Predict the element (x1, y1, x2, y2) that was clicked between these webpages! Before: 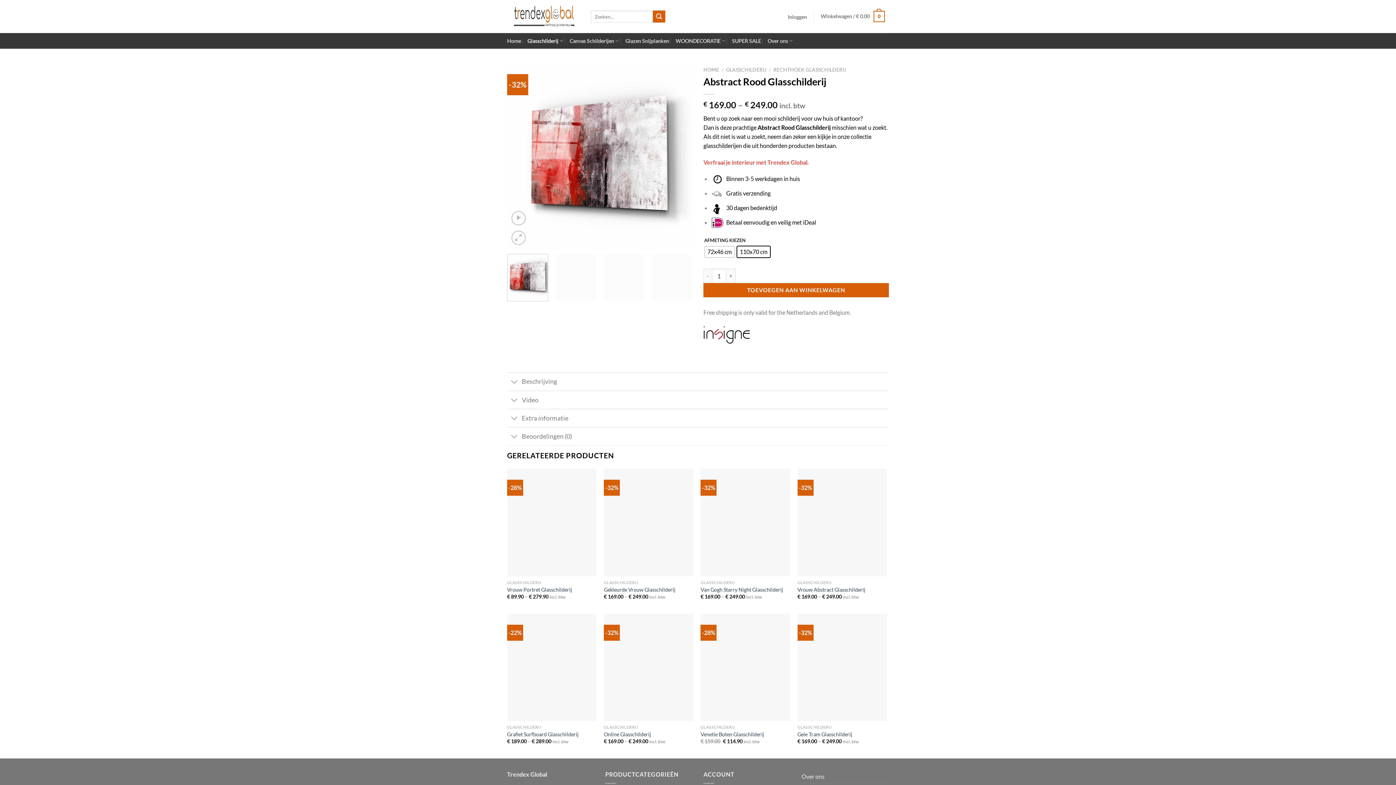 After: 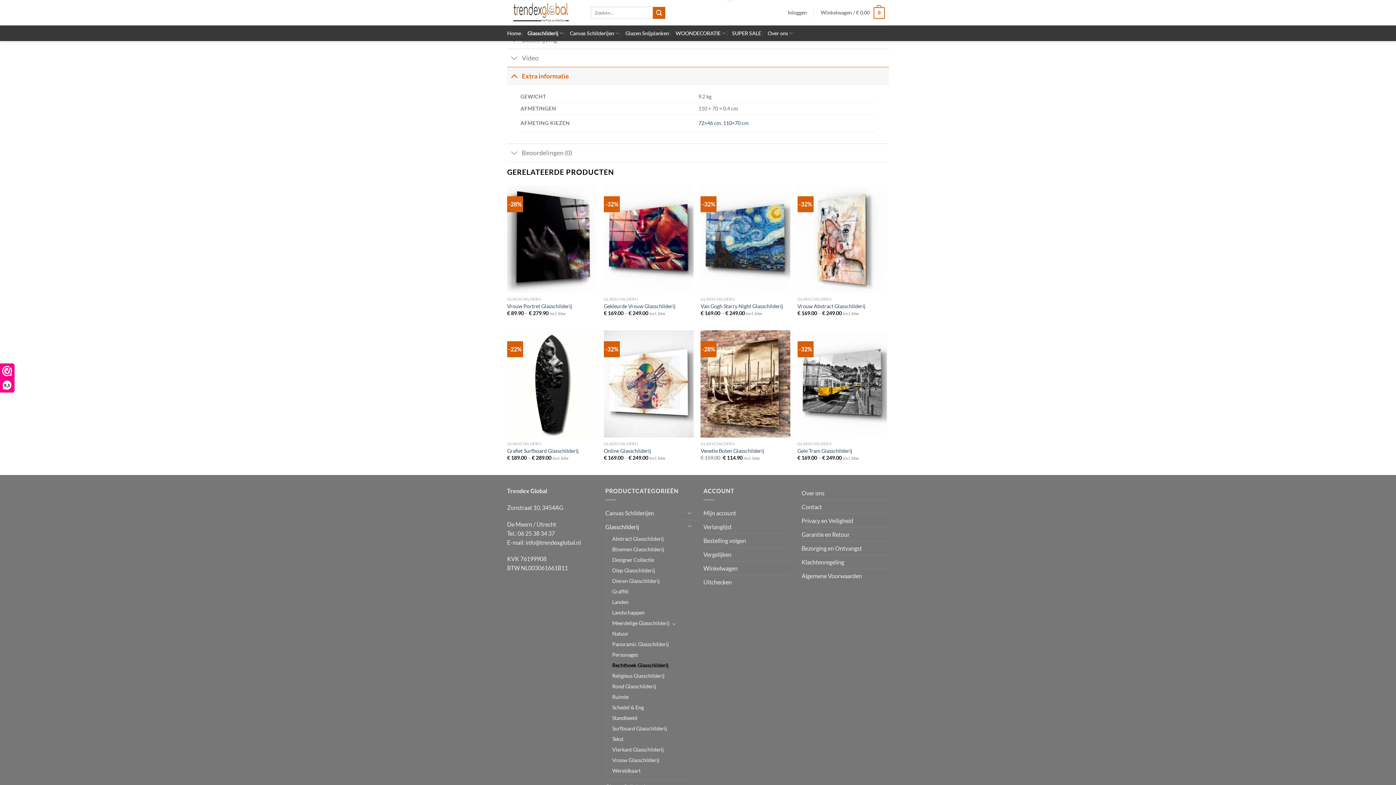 Action: bbox: (507, 409, 889, 427) label: Extra informatie